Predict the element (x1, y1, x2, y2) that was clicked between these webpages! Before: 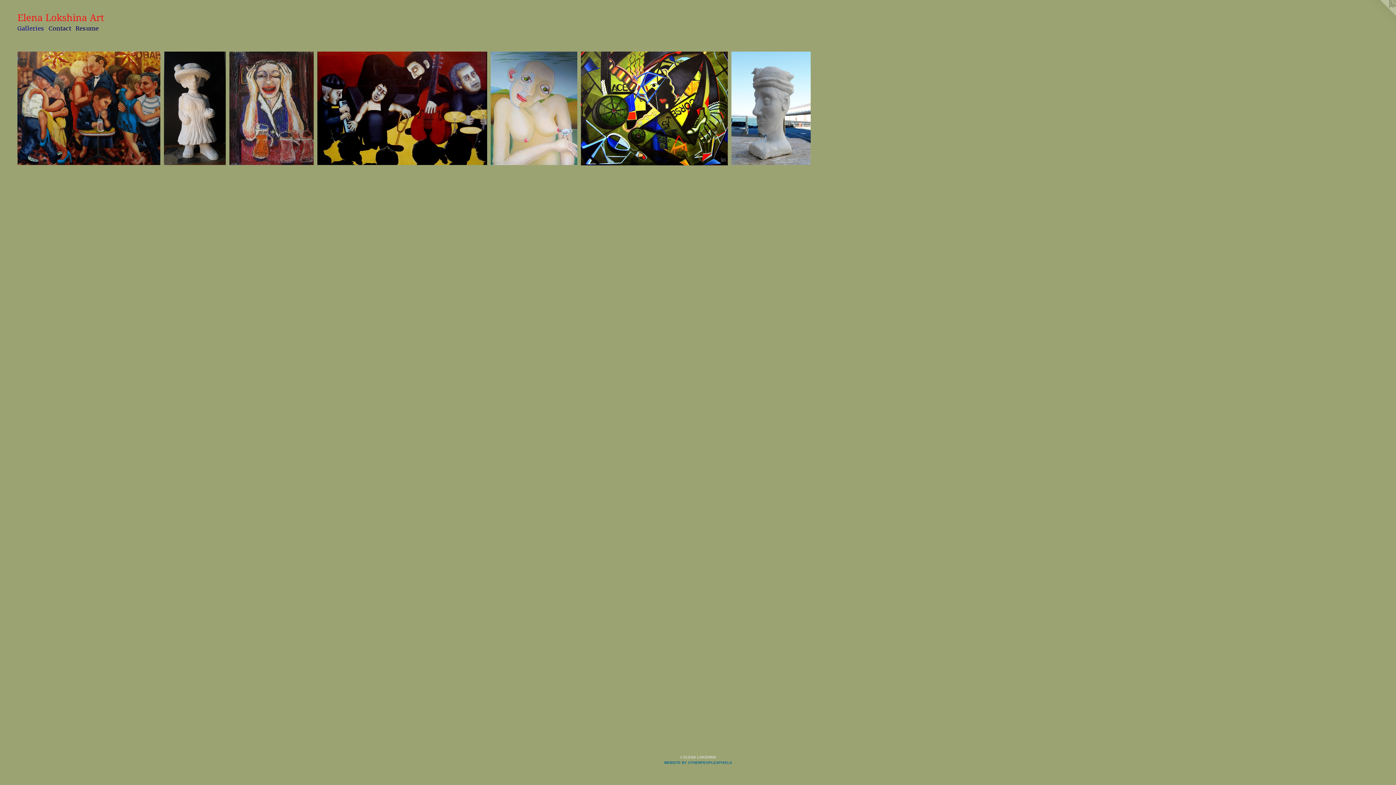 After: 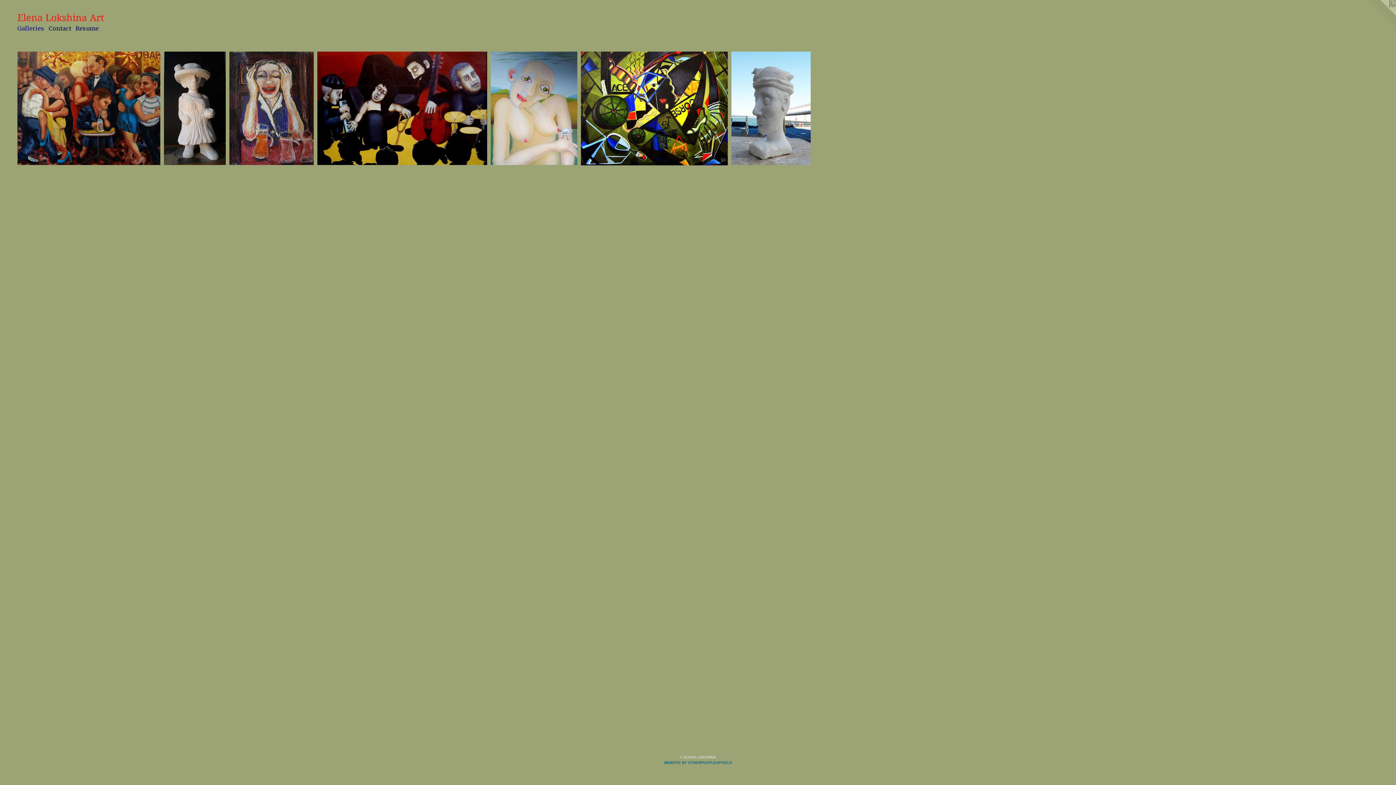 Action: bbox: (1367, 0, 1396, 29)